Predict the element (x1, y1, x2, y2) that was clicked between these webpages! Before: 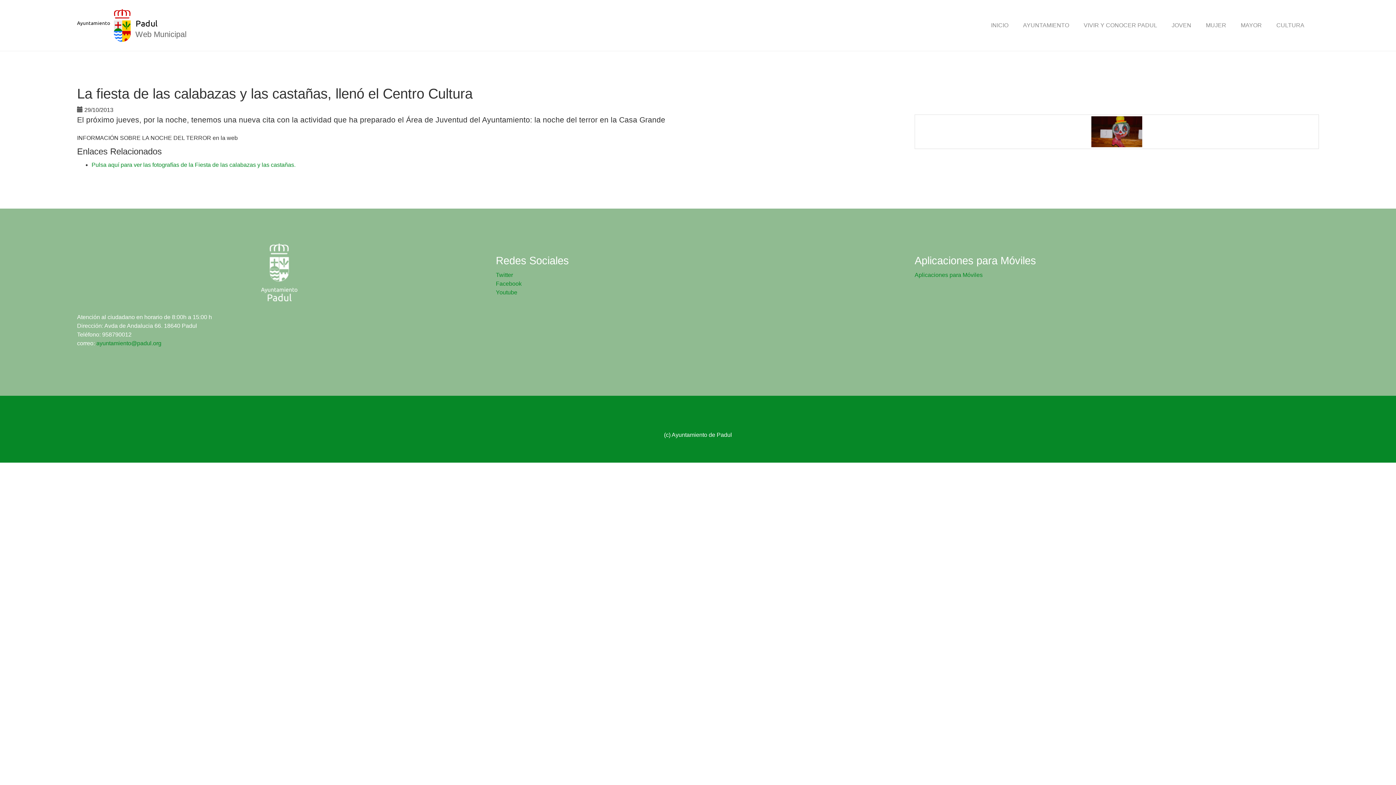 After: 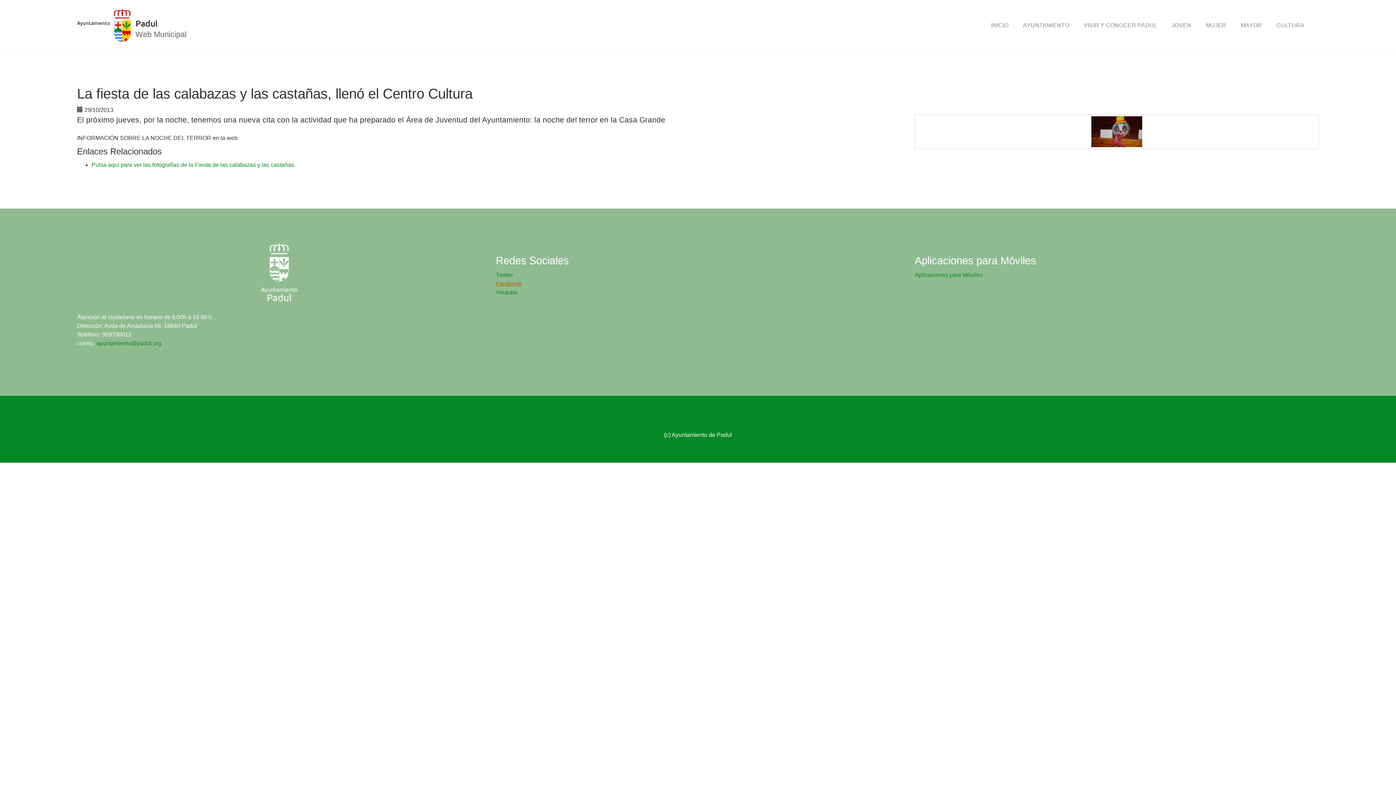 Action: bbox: (495, 280, 521, 286) label: Facebook